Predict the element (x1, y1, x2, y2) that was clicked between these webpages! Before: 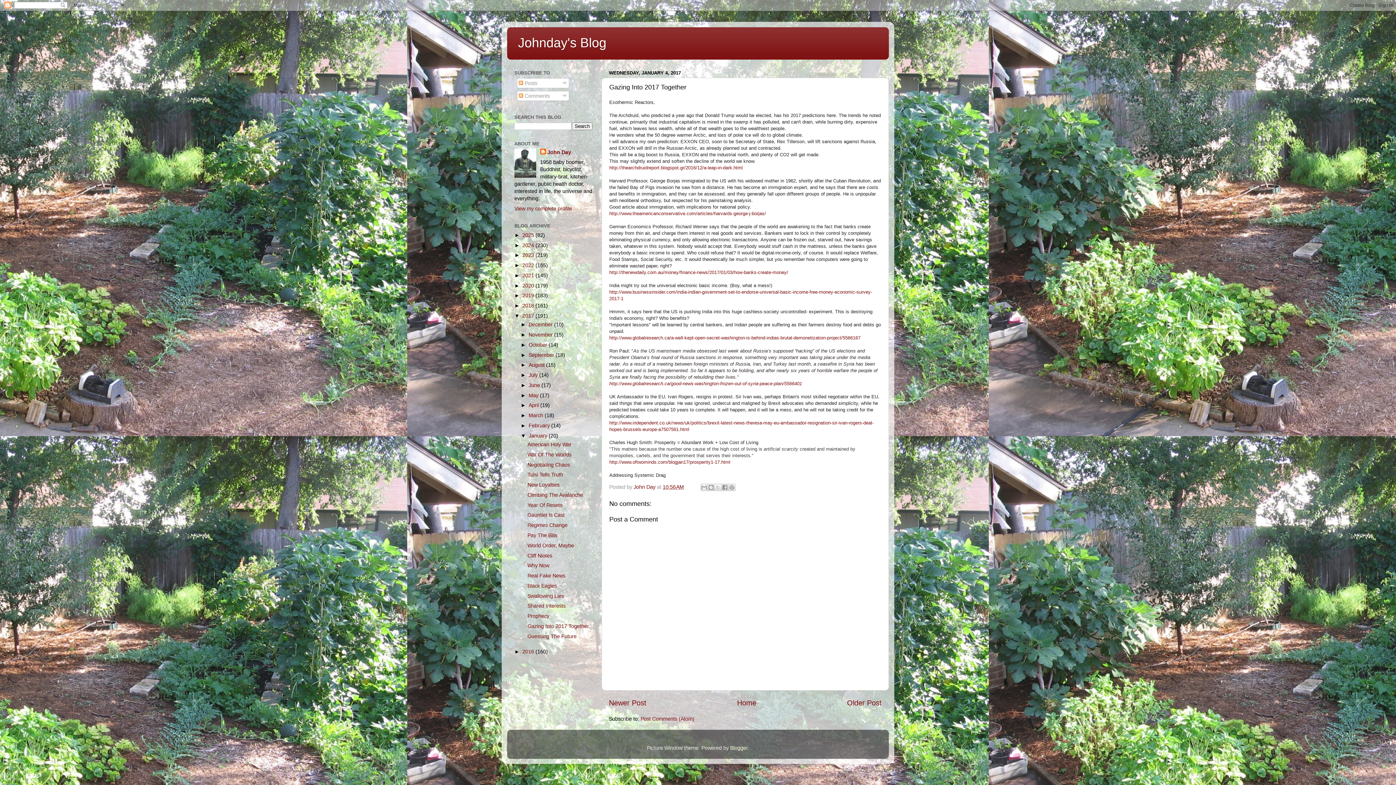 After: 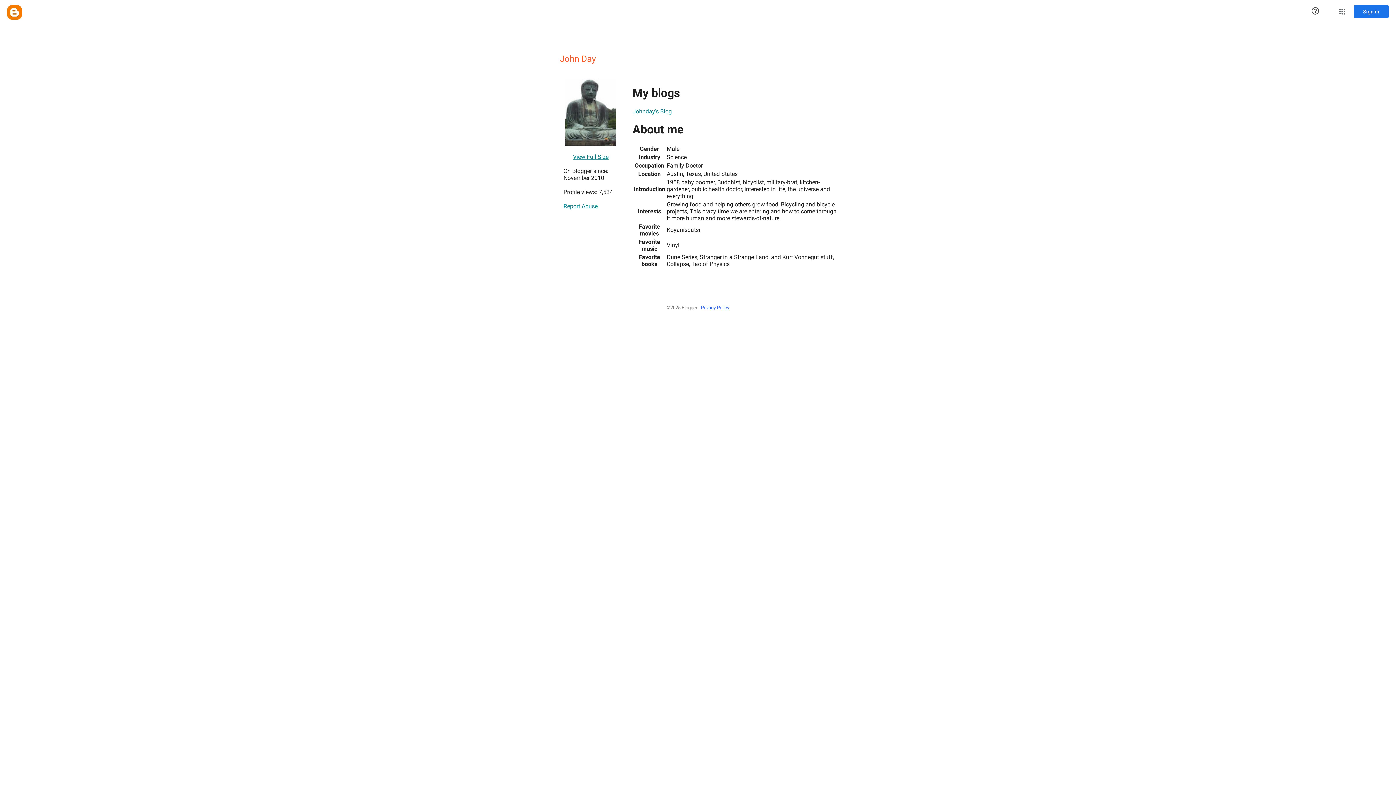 Action: bbox: (514, 205, 572, 211) label: View my complete profile